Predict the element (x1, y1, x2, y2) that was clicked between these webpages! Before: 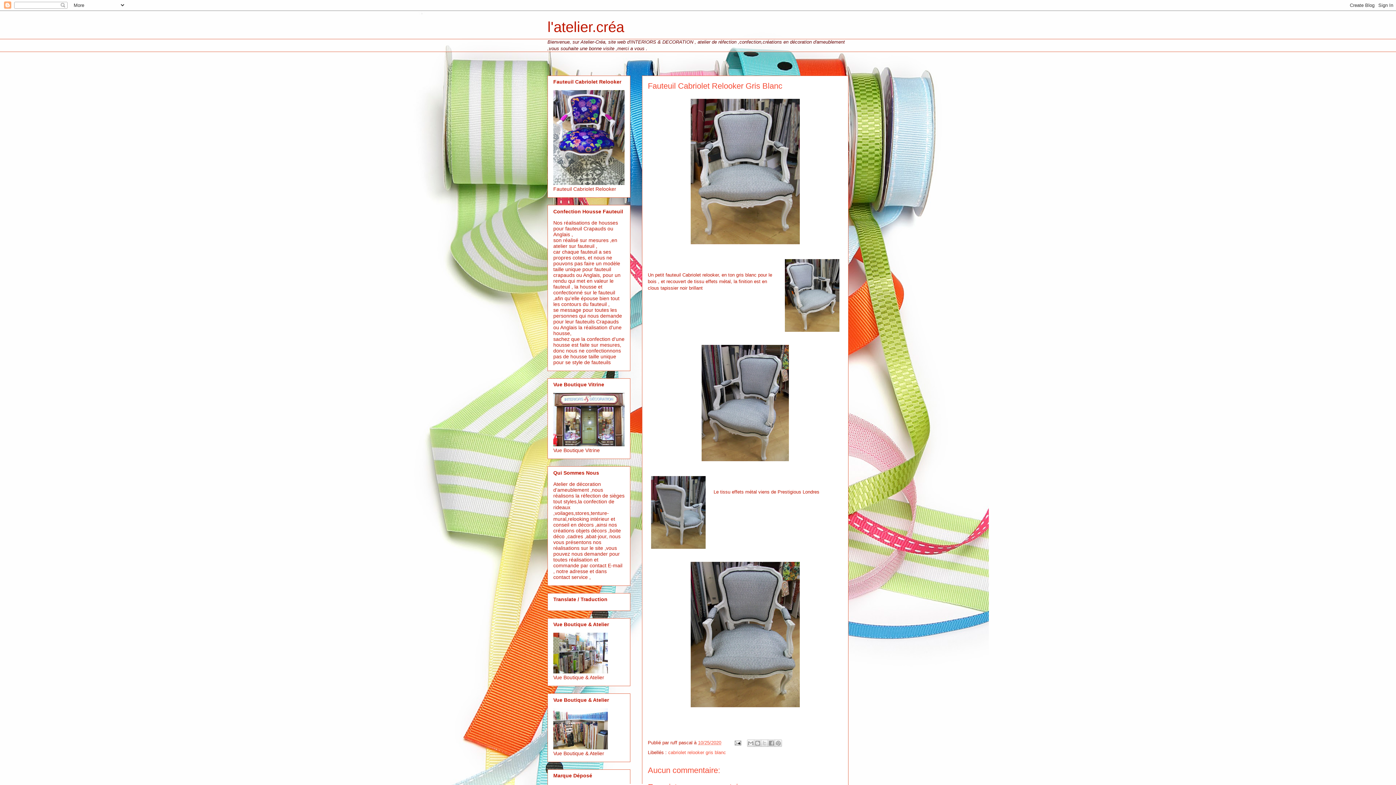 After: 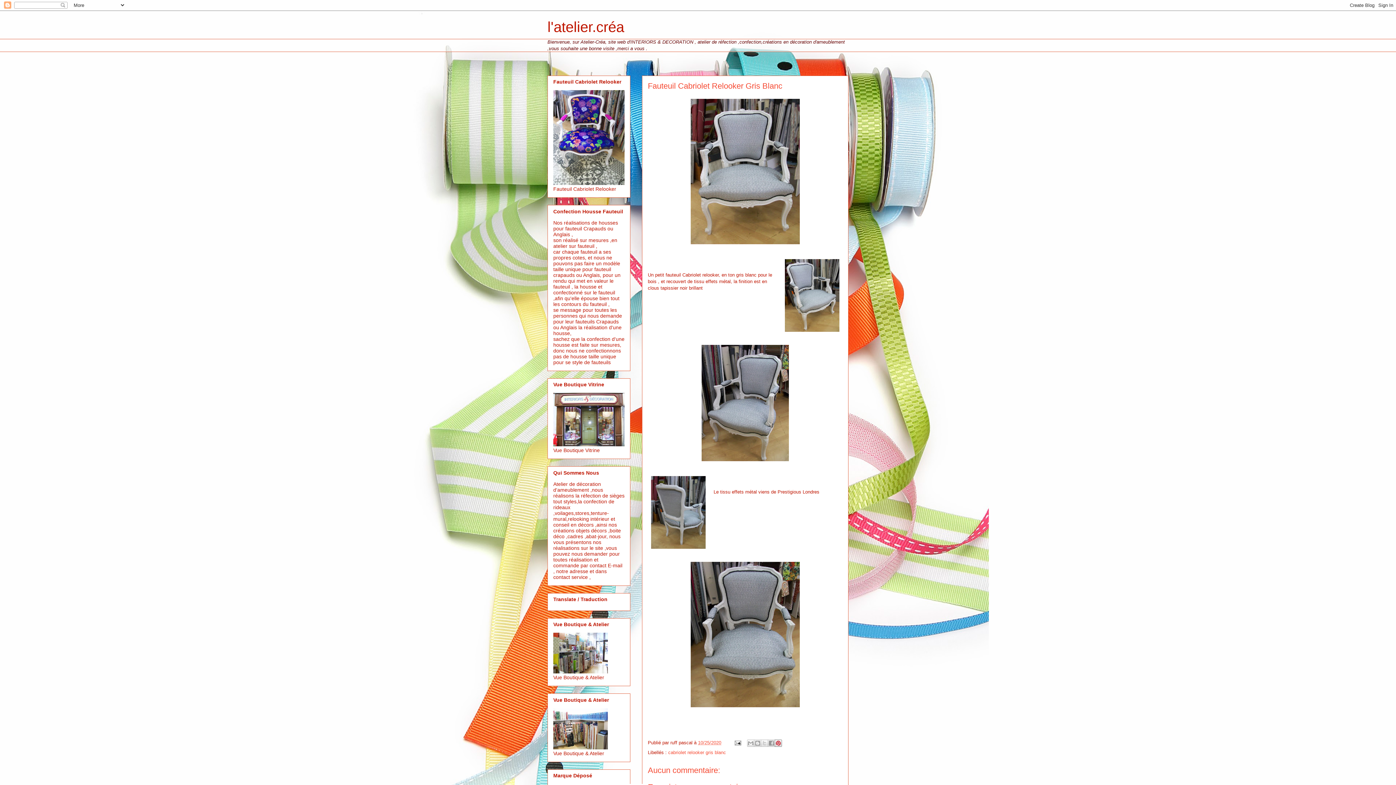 Action: bbox: (774, 740, 782, 747) label: Partager sur Pinterest